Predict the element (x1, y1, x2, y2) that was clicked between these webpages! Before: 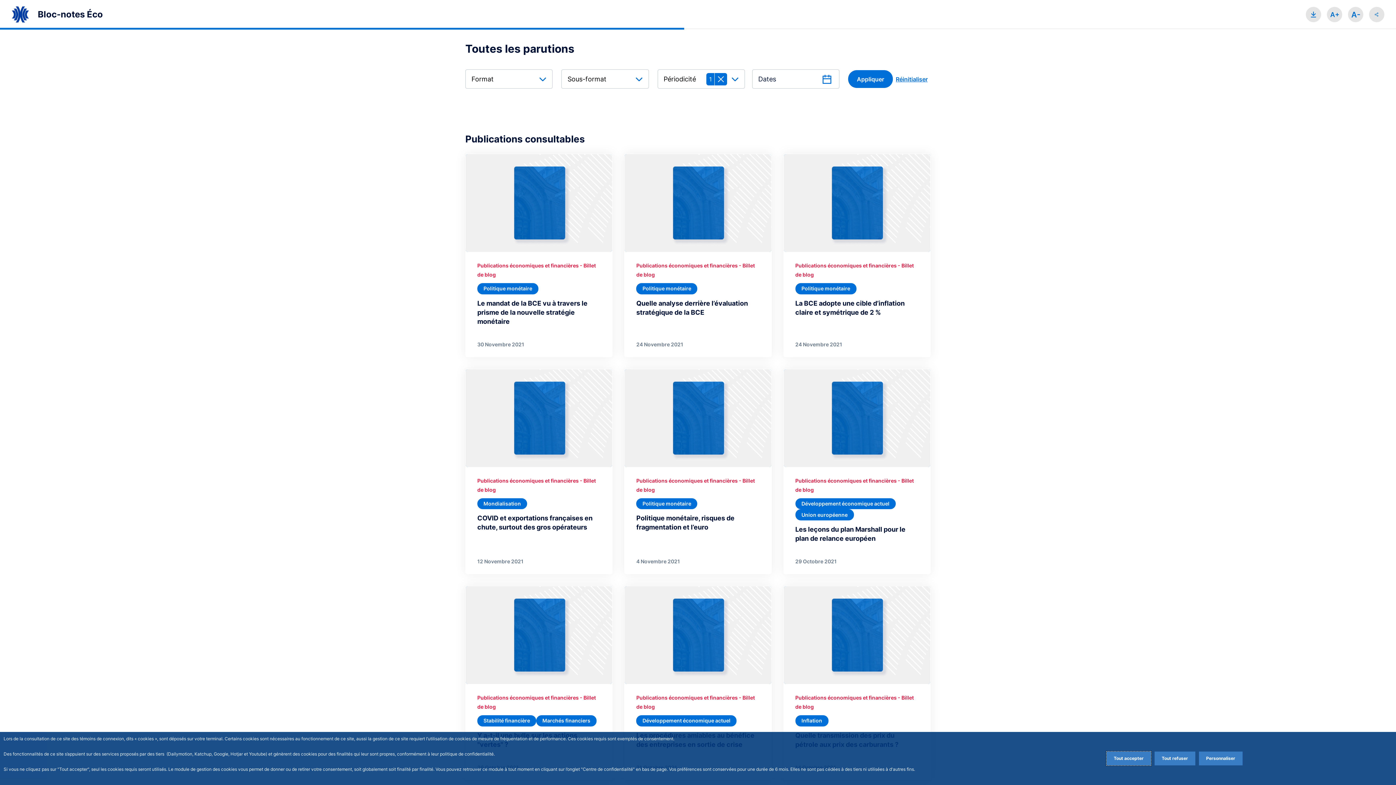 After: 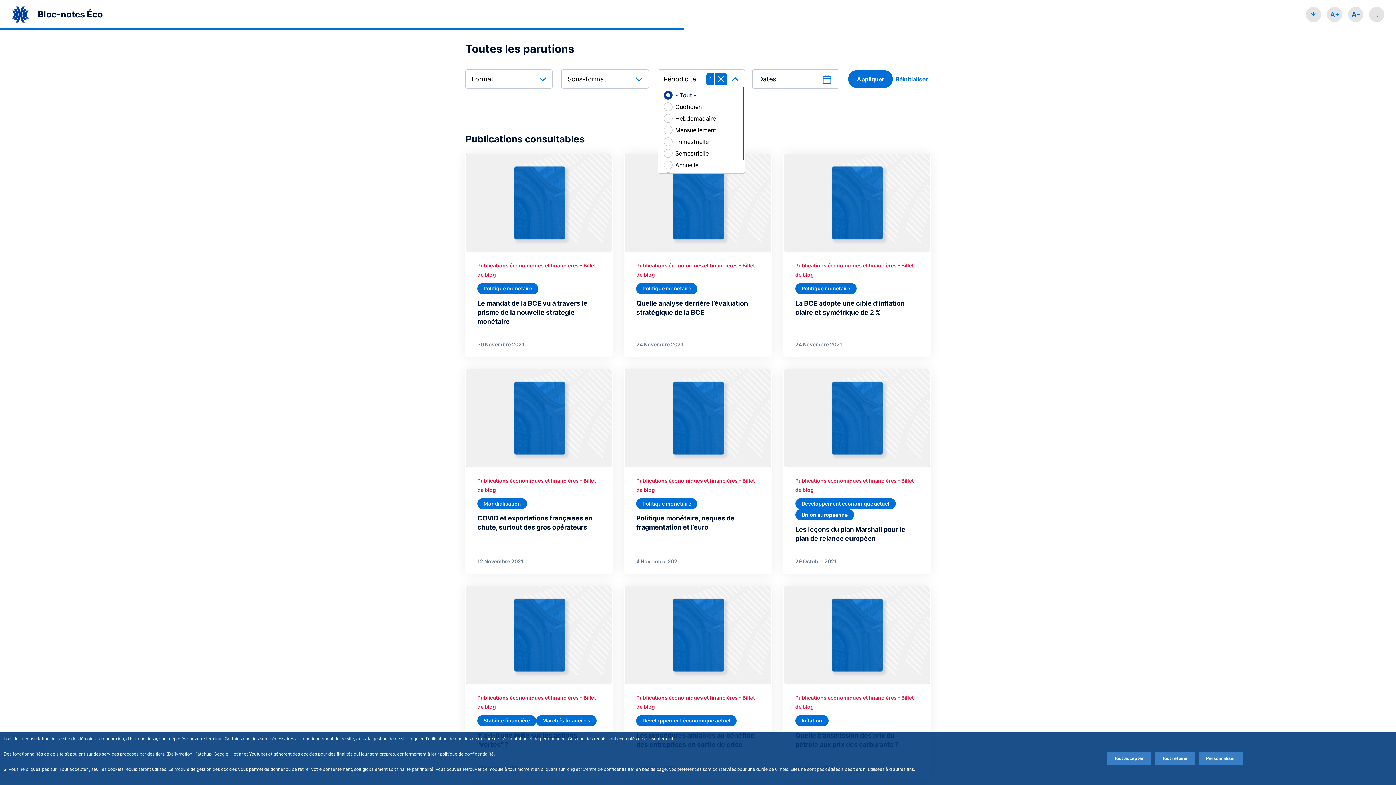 Action: bbox: (657, 69, 745, 88) label: 1
Périodicité